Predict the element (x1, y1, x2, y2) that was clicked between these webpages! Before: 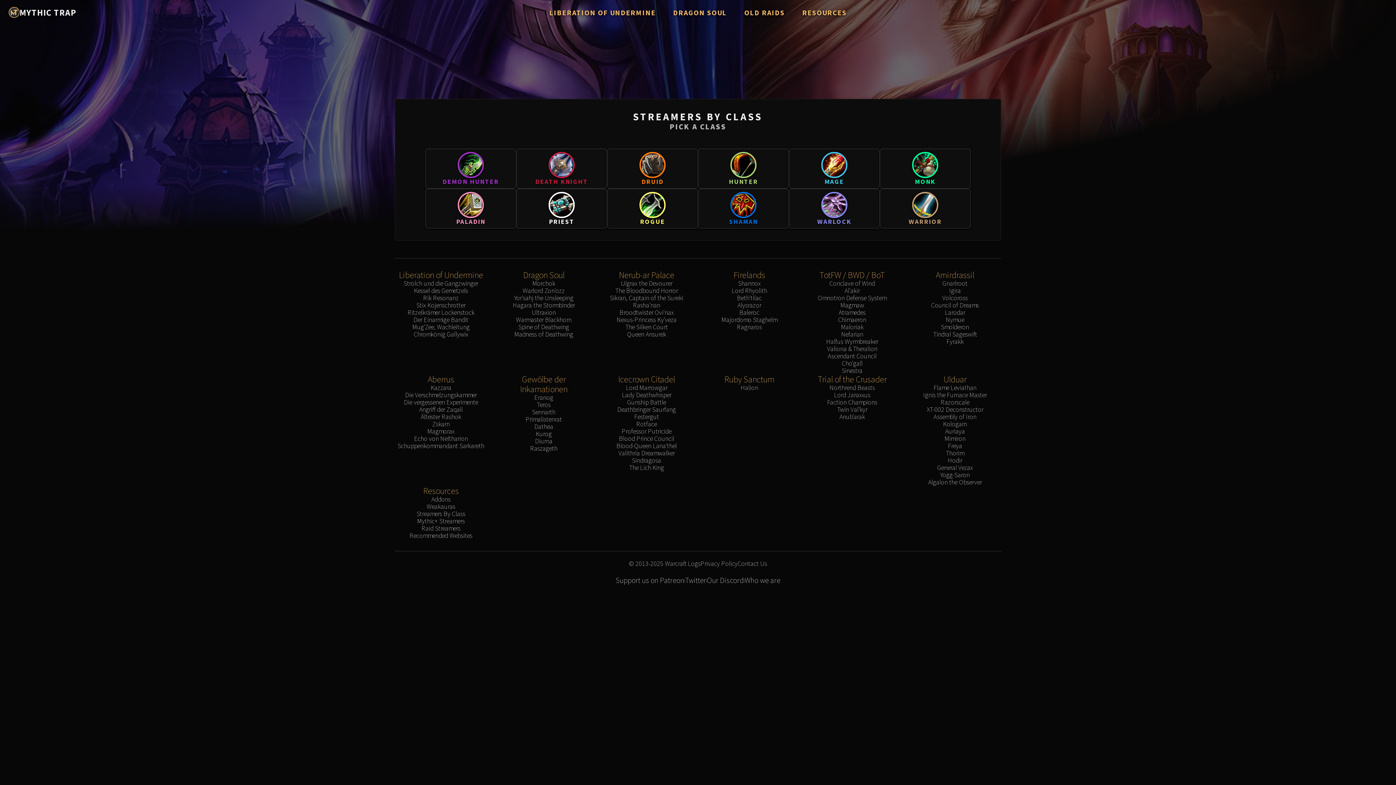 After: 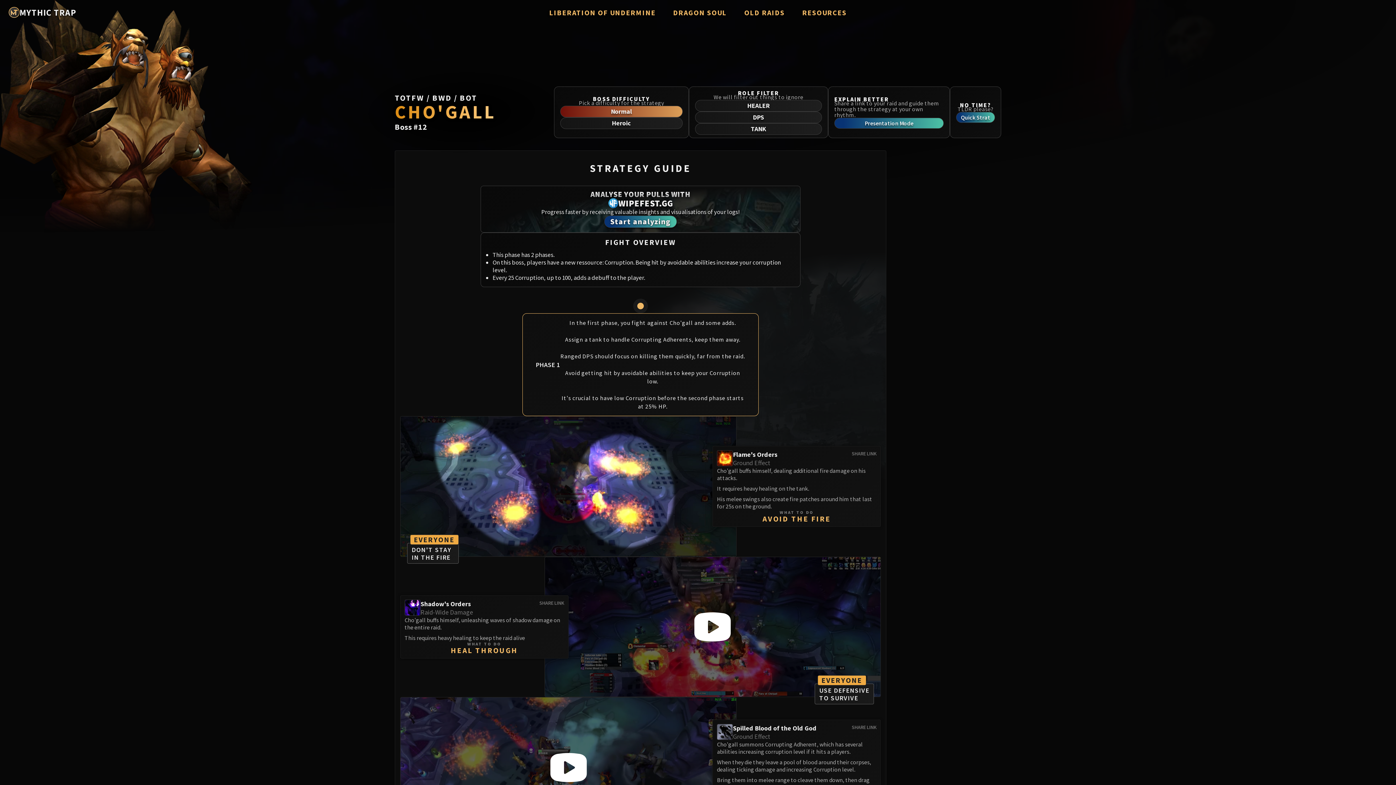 Action: bbox: (842, 360, 862, 367) label: Cho'gall